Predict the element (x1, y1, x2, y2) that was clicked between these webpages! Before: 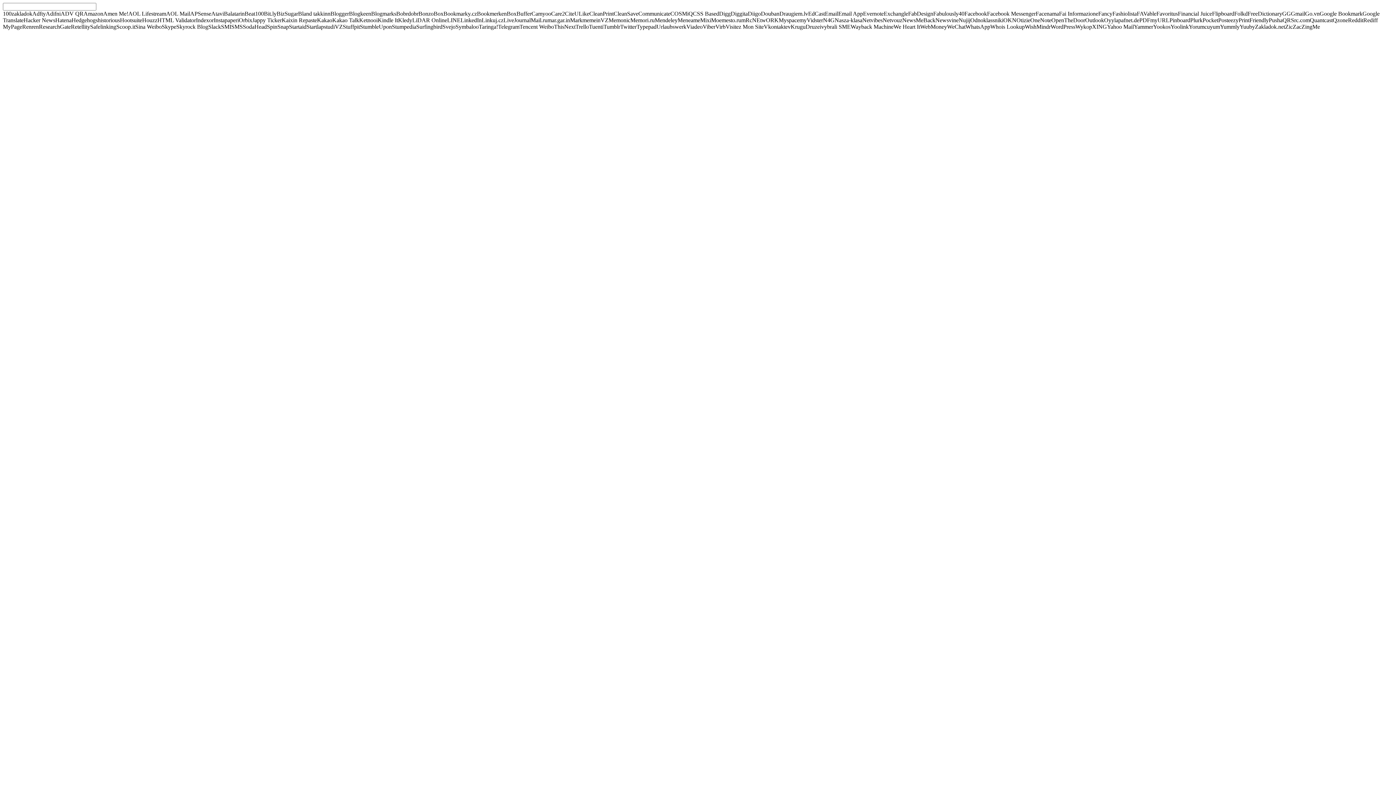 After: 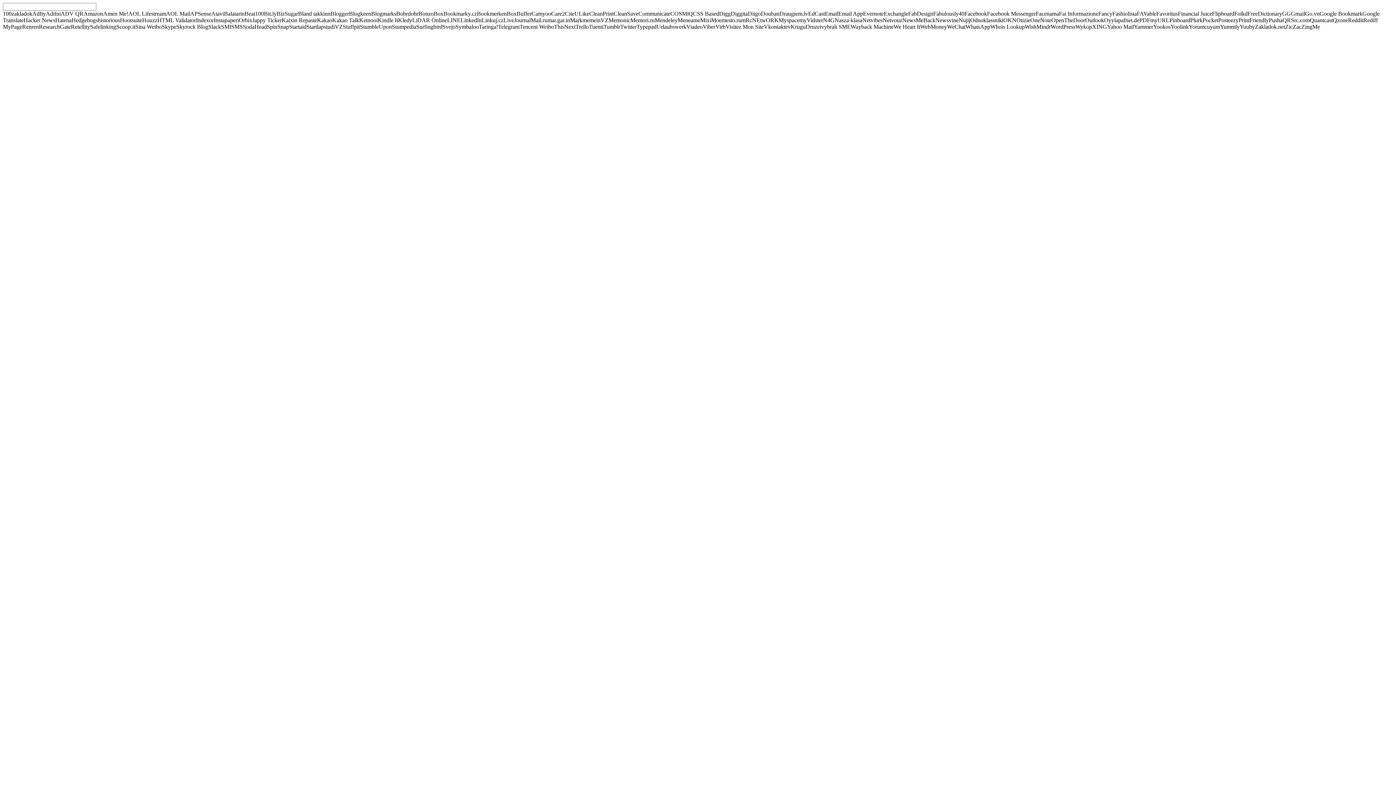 Action: label: Bookmarky.cz bbox: (443, 10, 477, 16)